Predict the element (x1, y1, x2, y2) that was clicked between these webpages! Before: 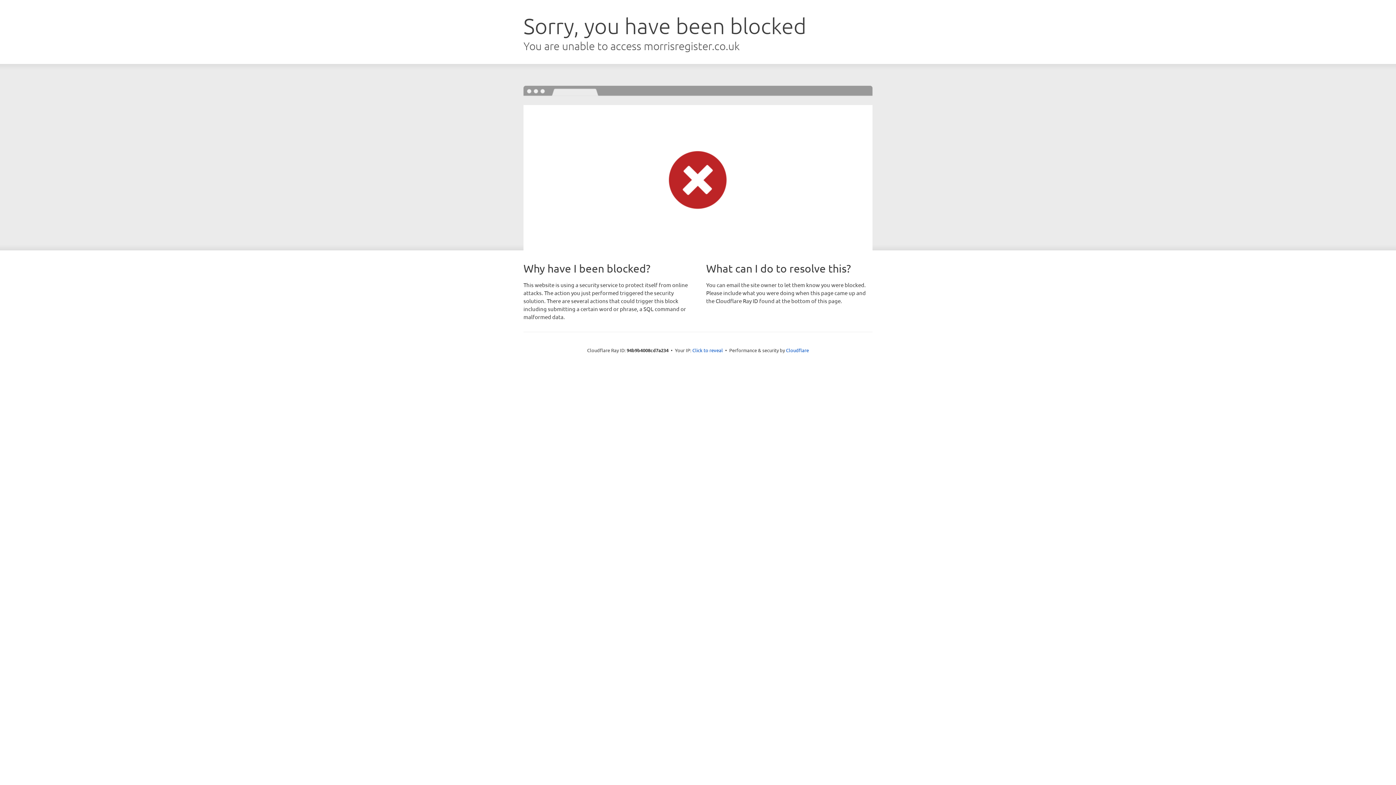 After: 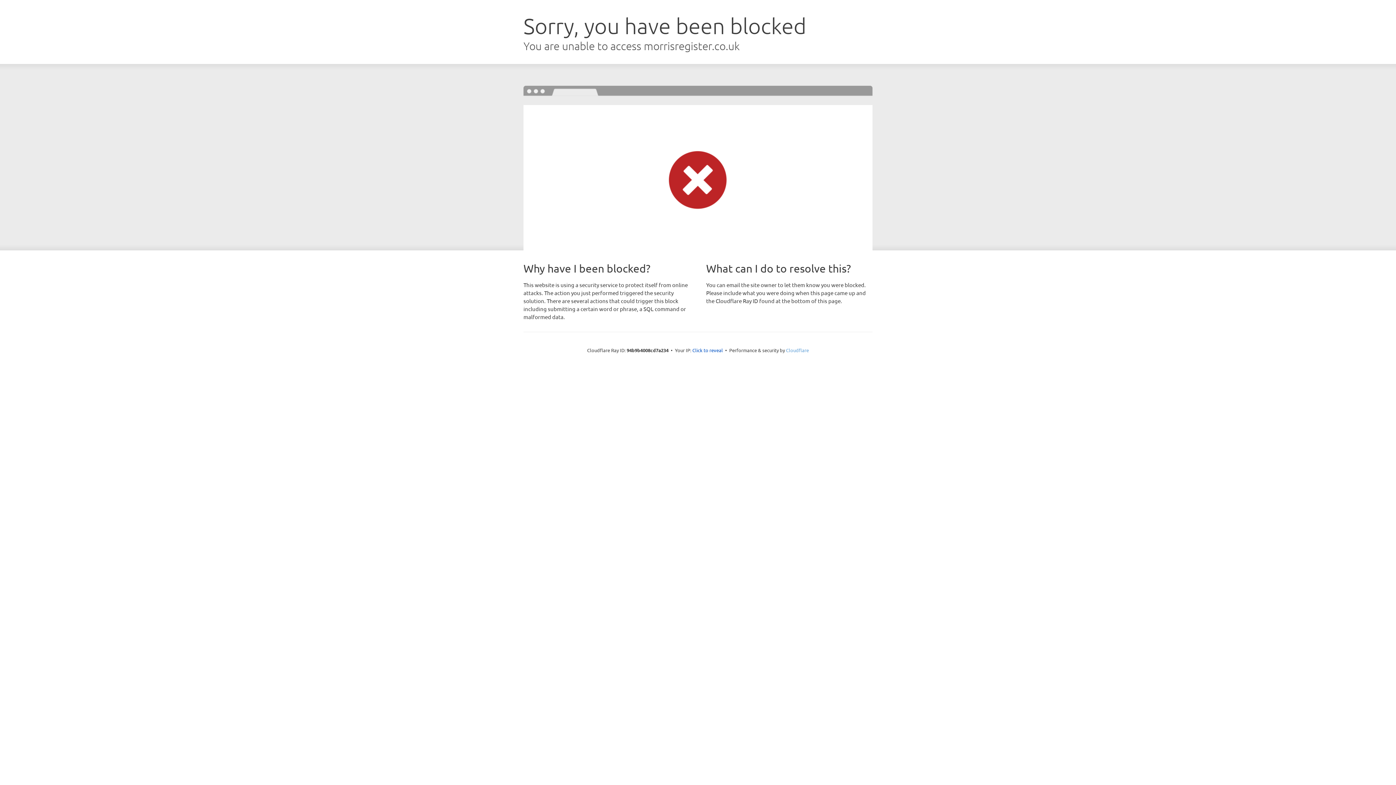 Action: label: Cloudflare bbox: (786, 347, 809, 353)